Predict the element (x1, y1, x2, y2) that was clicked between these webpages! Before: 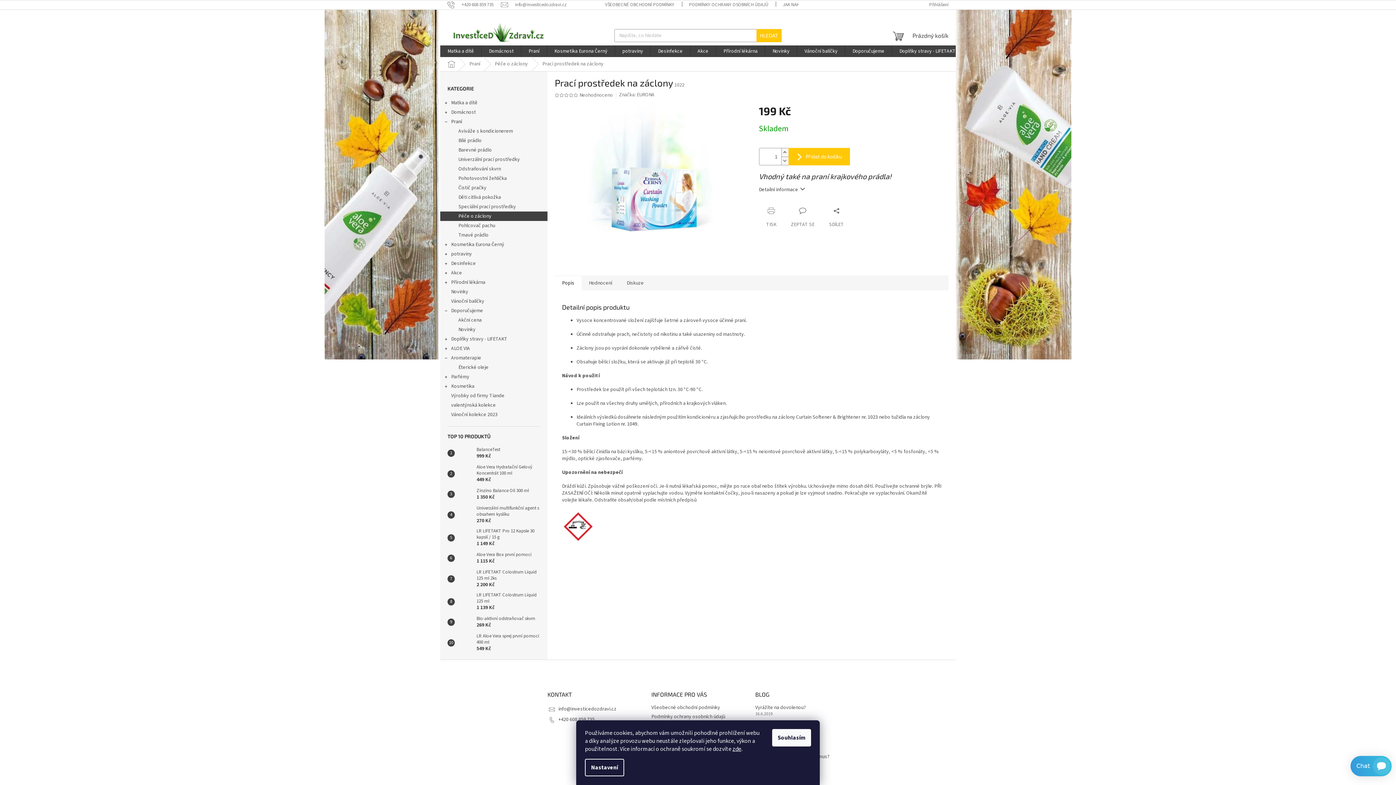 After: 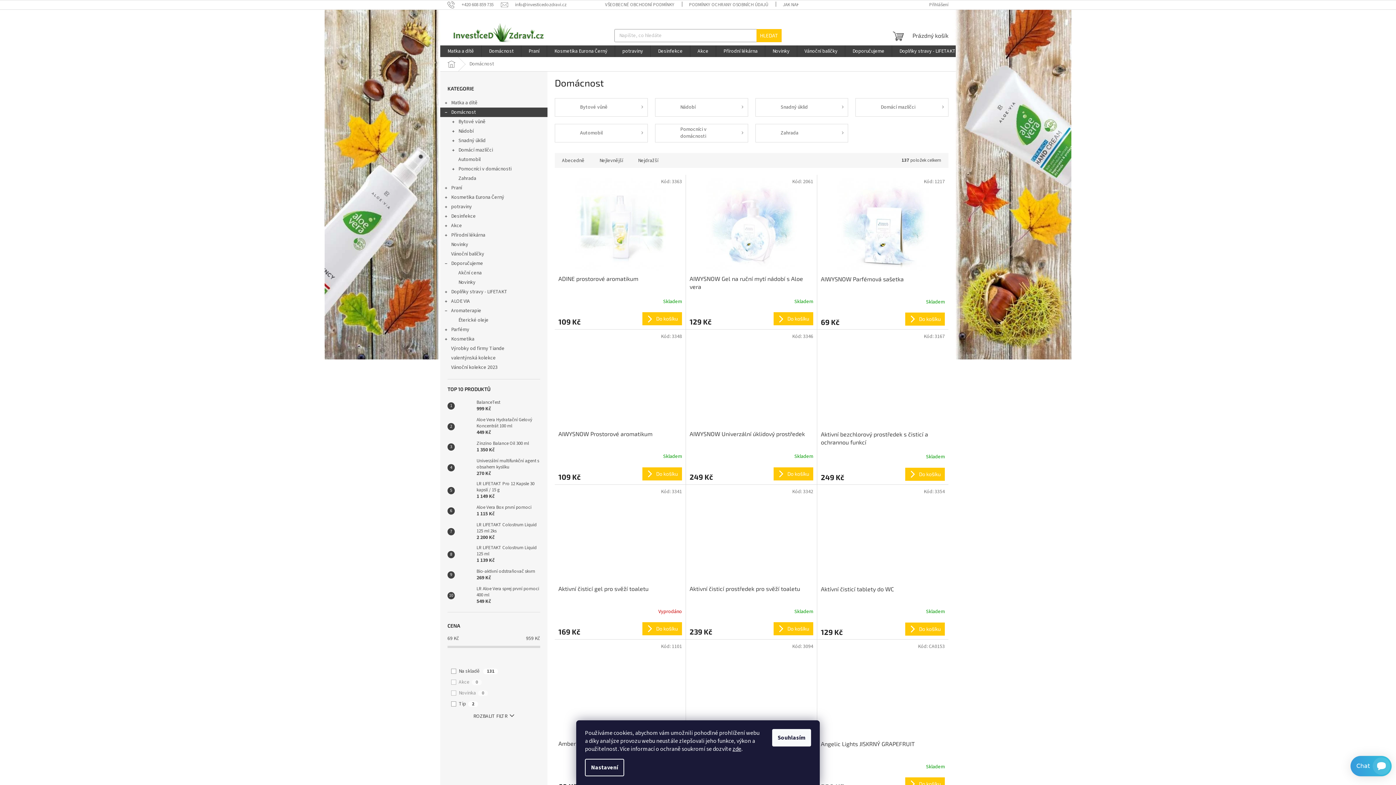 Action: bbox: (440, 107, 547, 117) label: Domácnost
 